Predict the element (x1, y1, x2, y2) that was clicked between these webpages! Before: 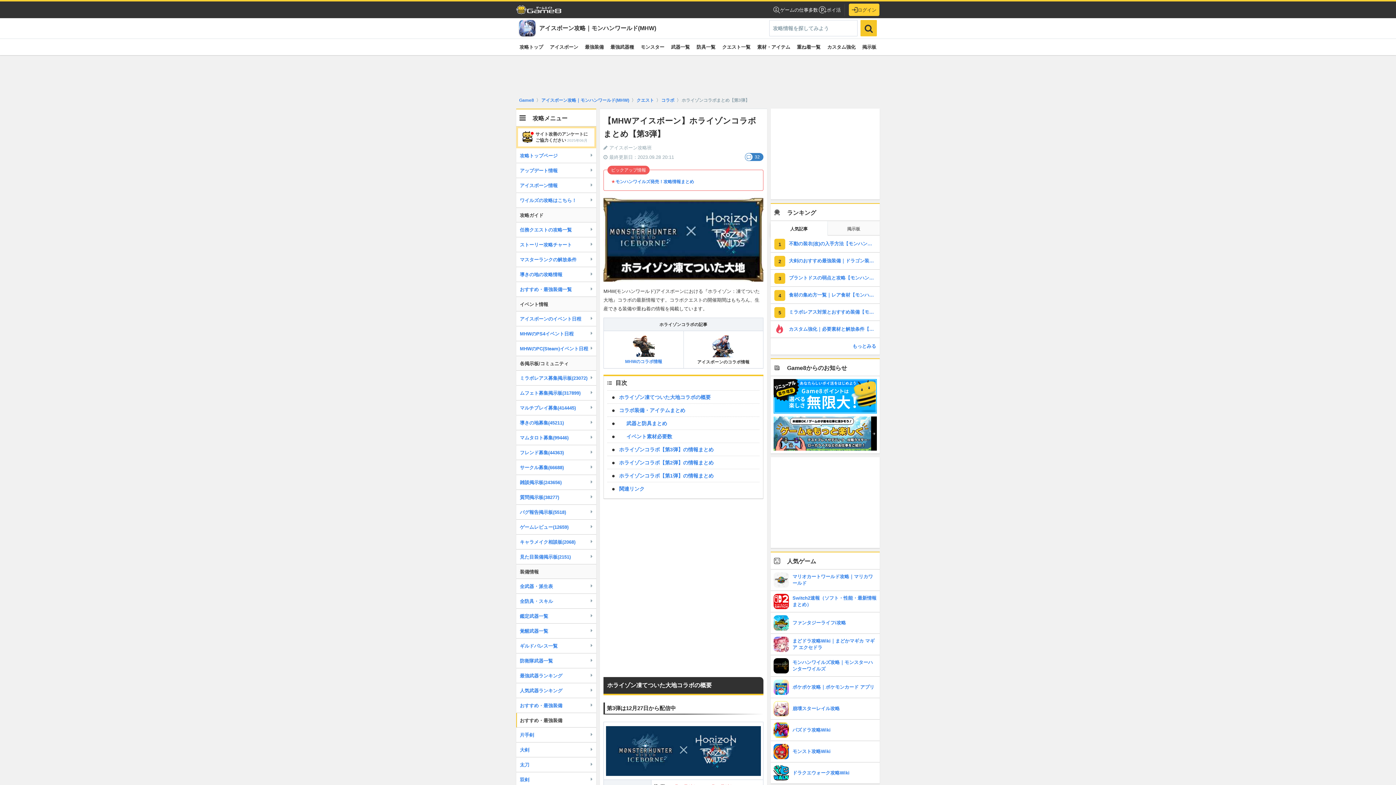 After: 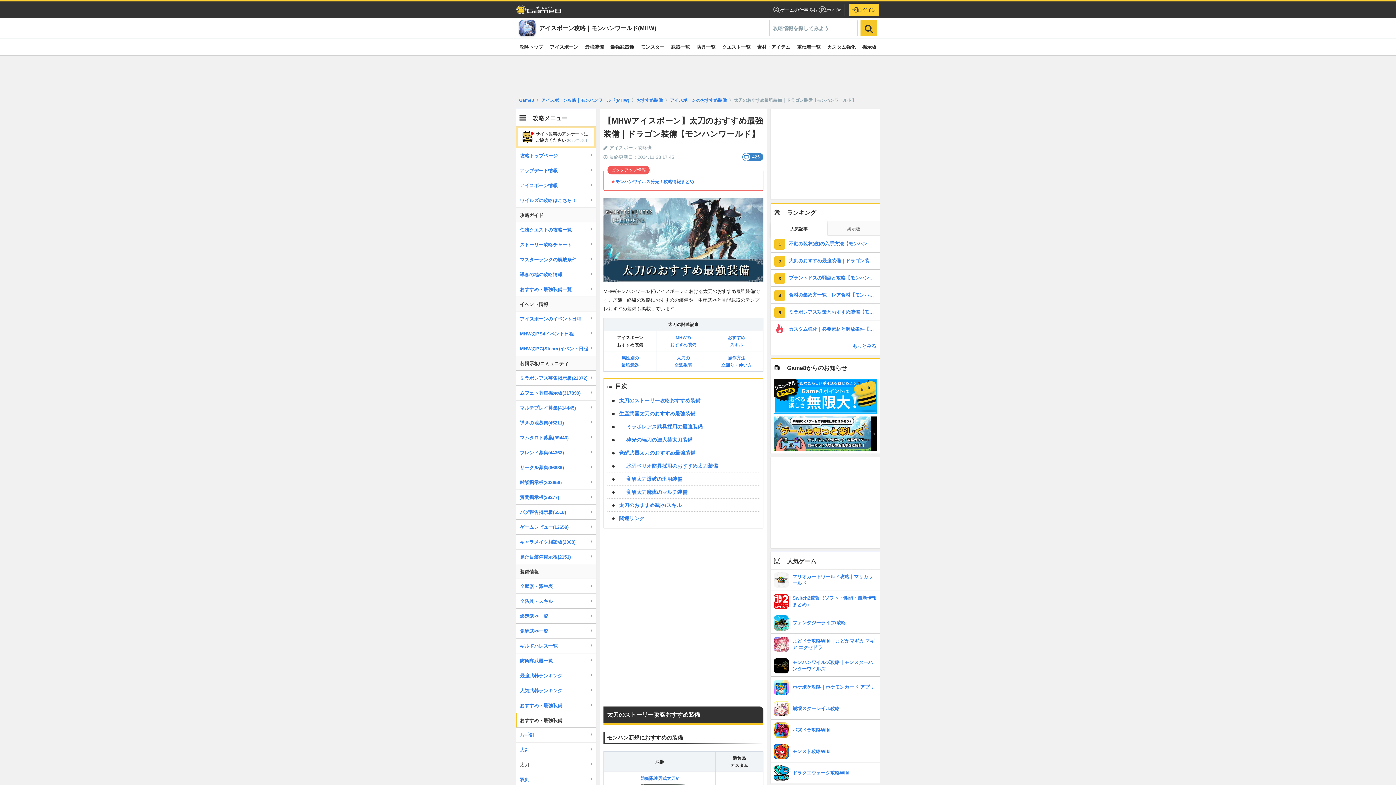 Action: bbox: (516, 757, 596, 772) label: 太刀